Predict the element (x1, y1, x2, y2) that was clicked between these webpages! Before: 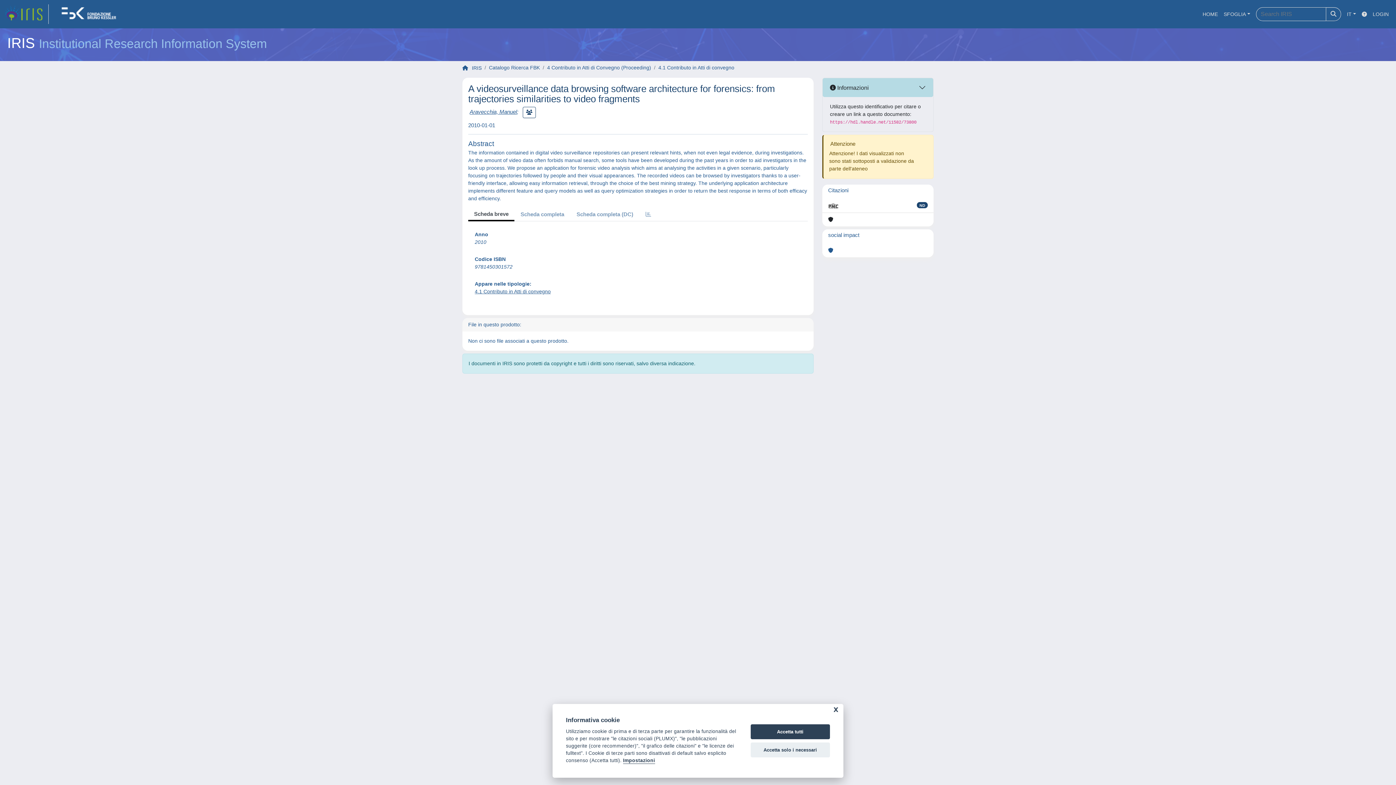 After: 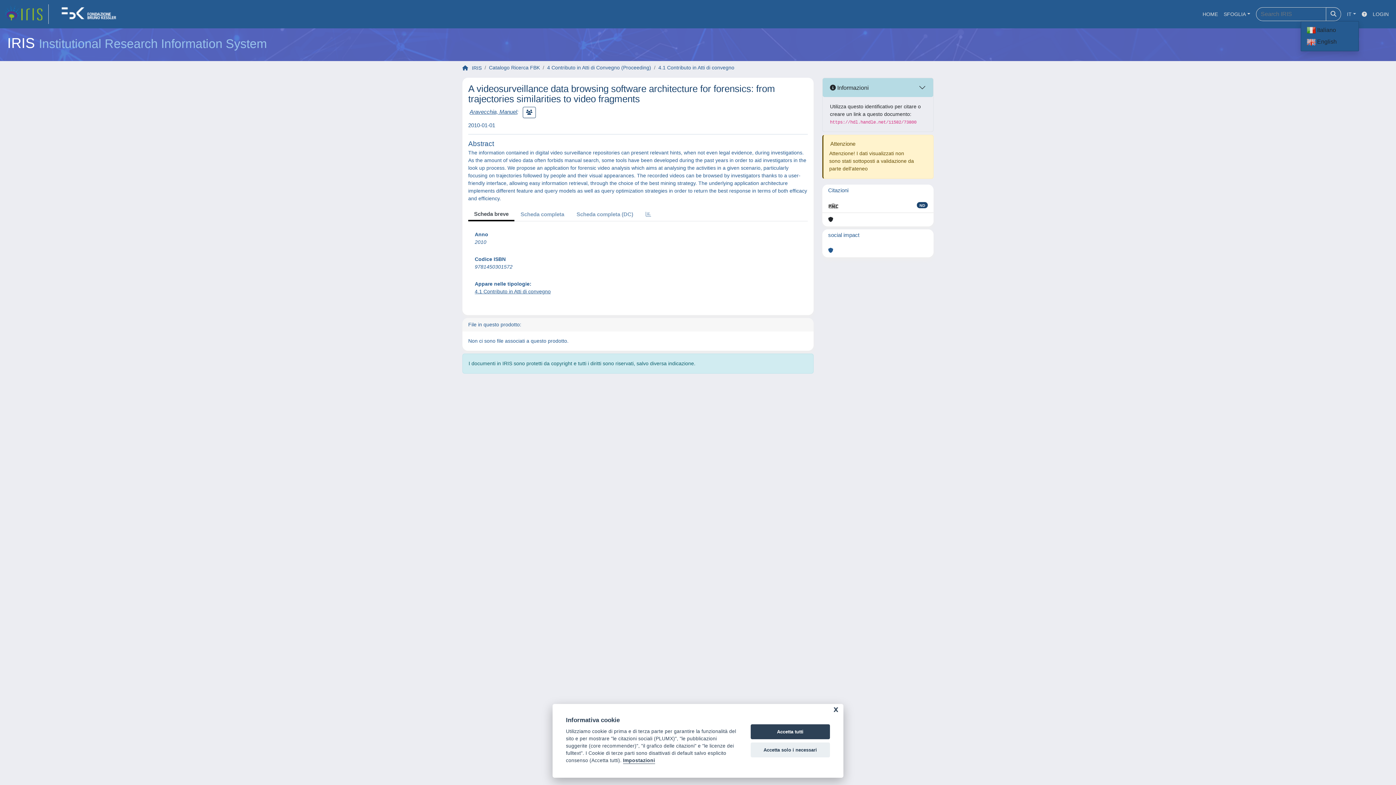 Action: bbox: (1344, 7, 1359, 20) label: IT